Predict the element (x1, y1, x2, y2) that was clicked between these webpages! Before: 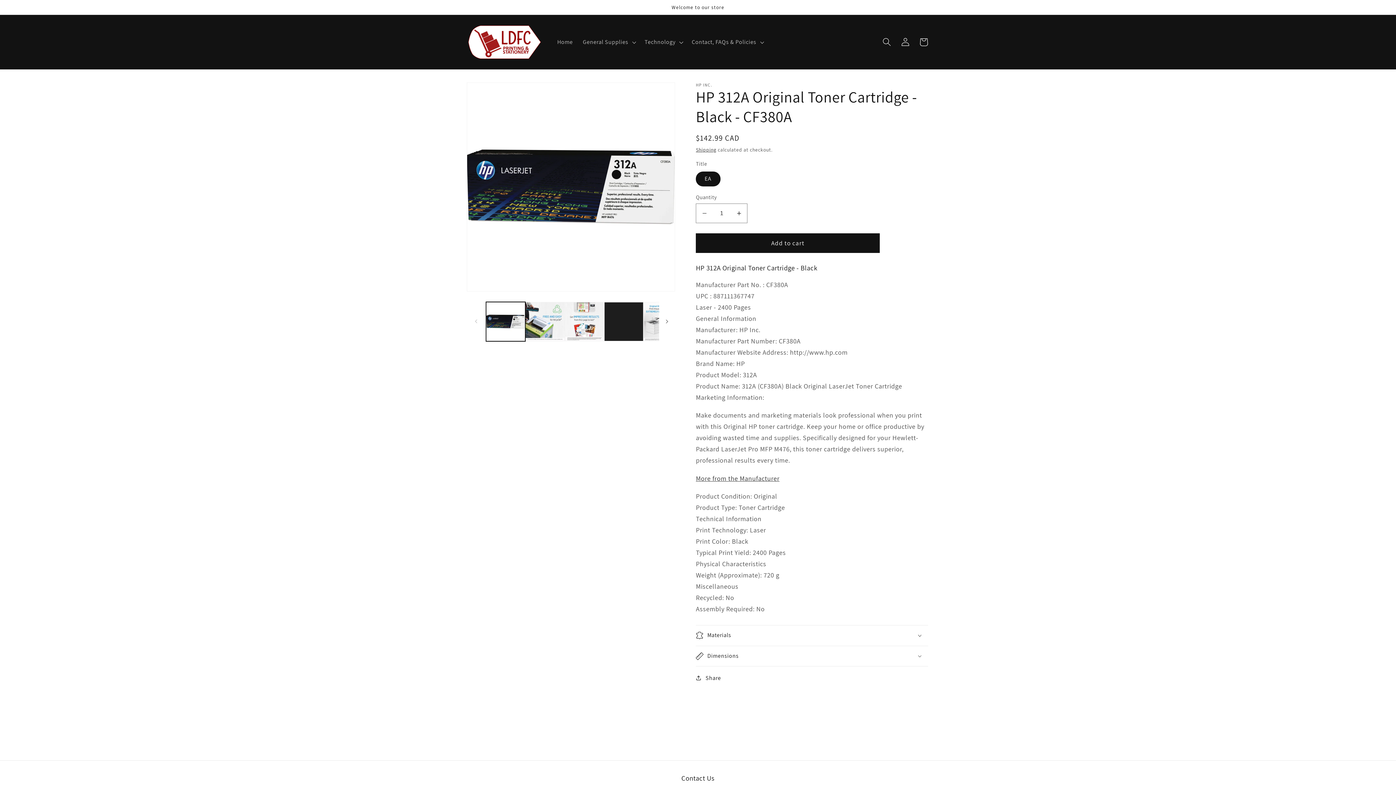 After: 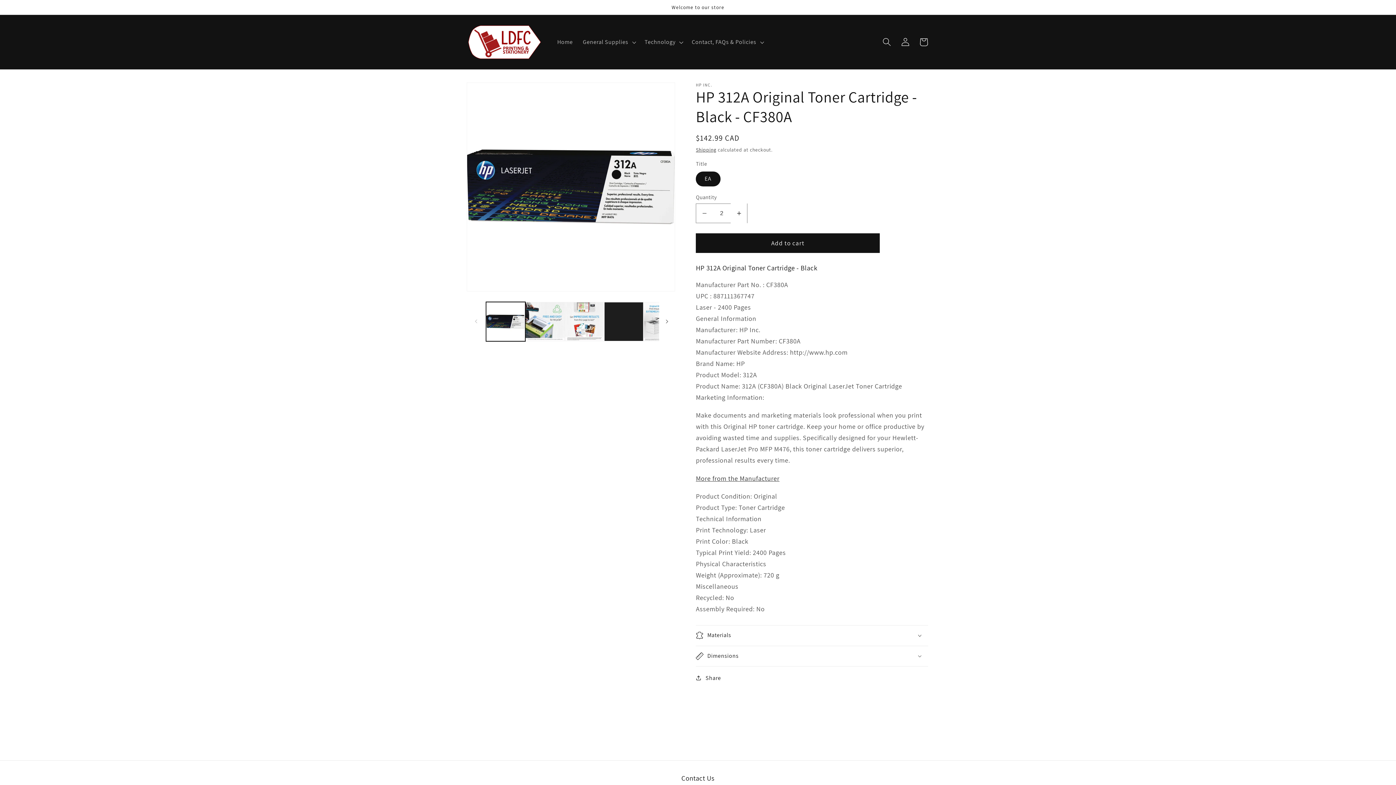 Action: label: Increase quantity for HP 312A Original Toner Cartridge - Black - CF380A bbox: (731, 203, 747, 223)